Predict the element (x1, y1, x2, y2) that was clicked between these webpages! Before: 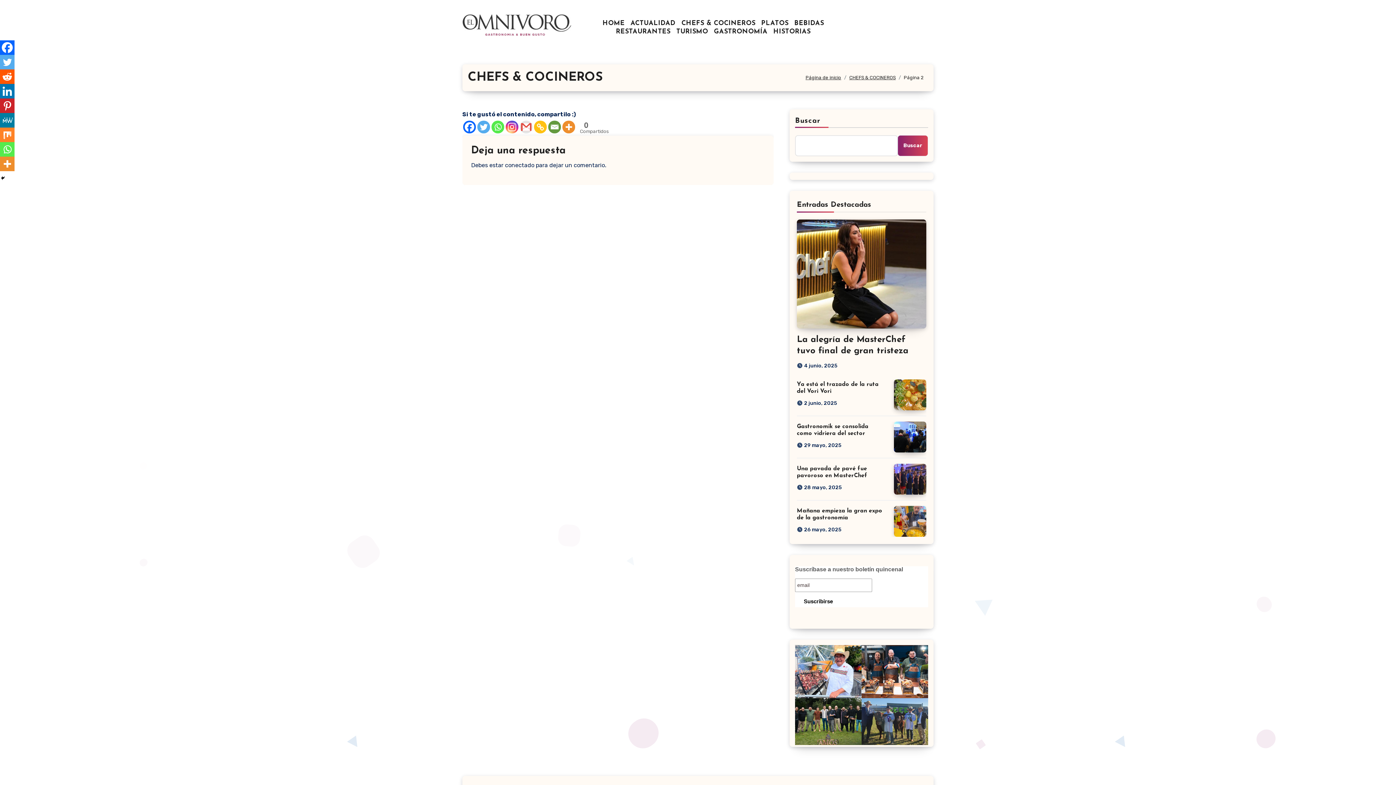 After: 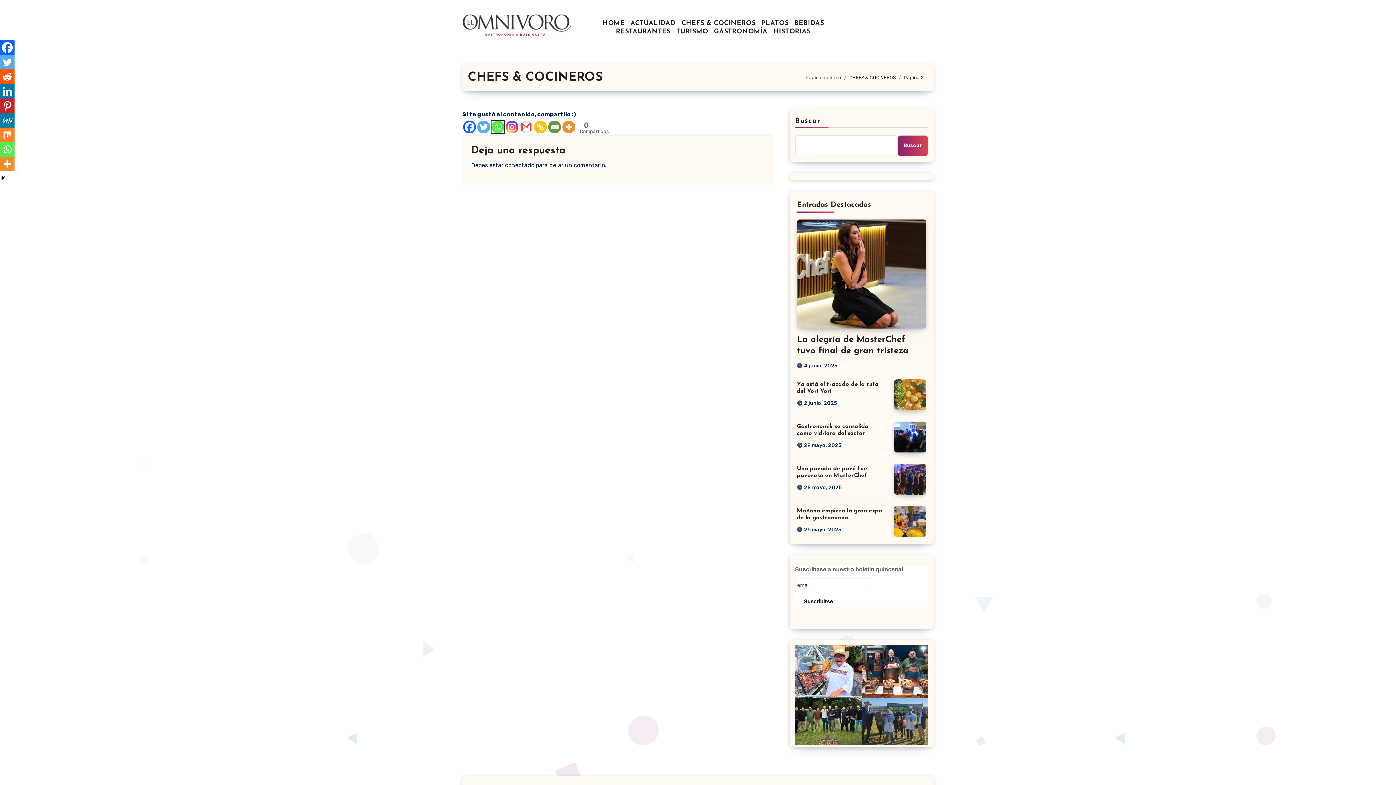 Action: bbox: (491, 120, 504, 133) label: Whatsapp